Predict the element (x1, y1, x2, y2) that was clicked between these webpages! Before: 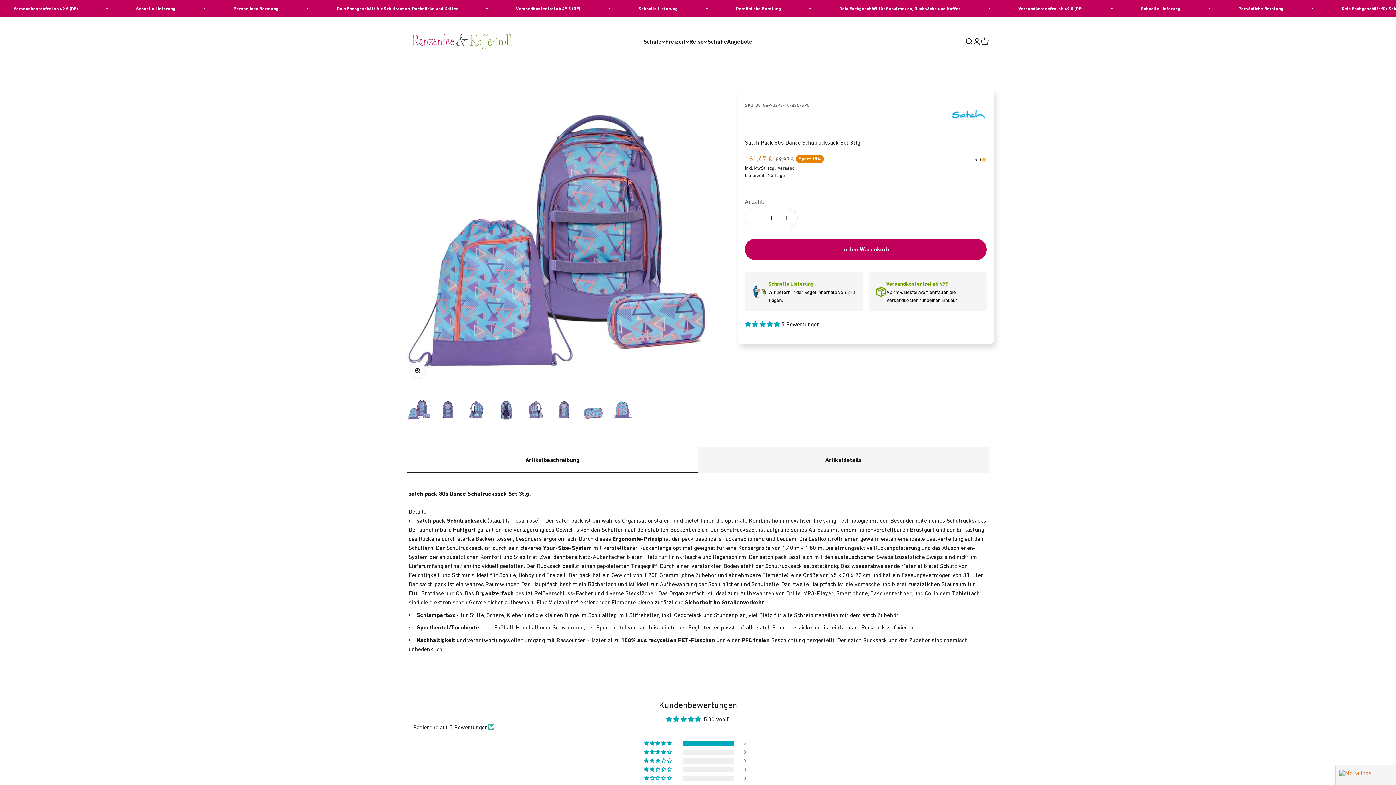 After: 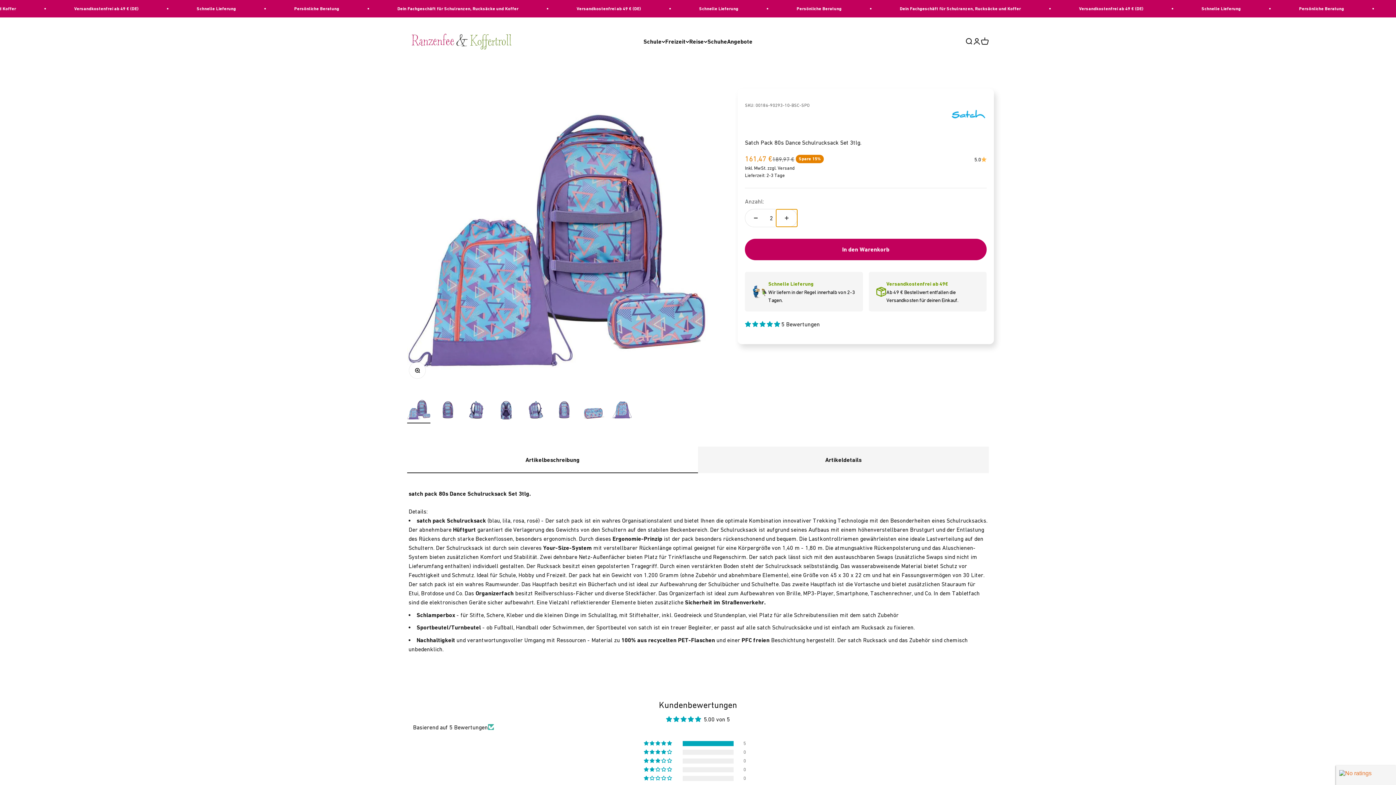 Action: label: Anzahl erhöhen bbox: (776, 209, 797, 226)